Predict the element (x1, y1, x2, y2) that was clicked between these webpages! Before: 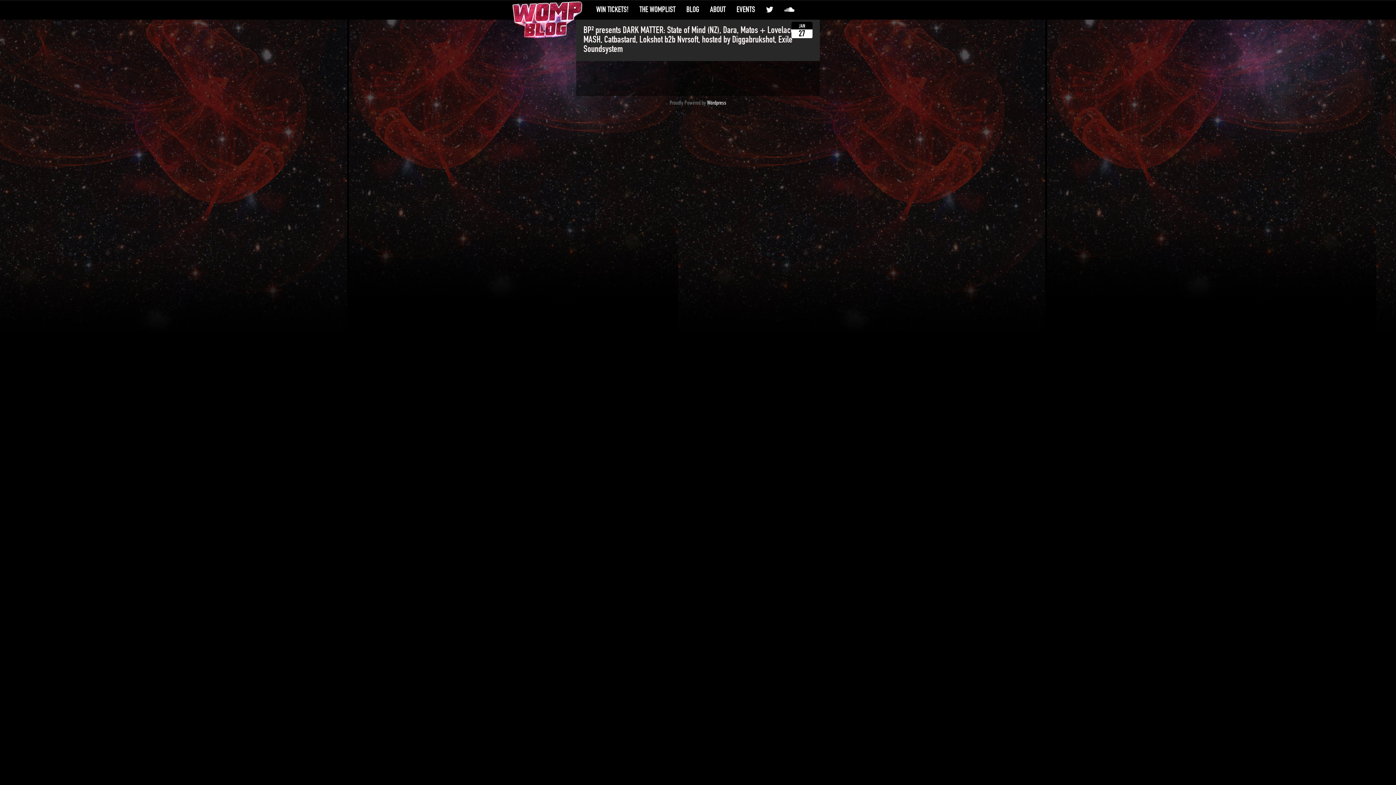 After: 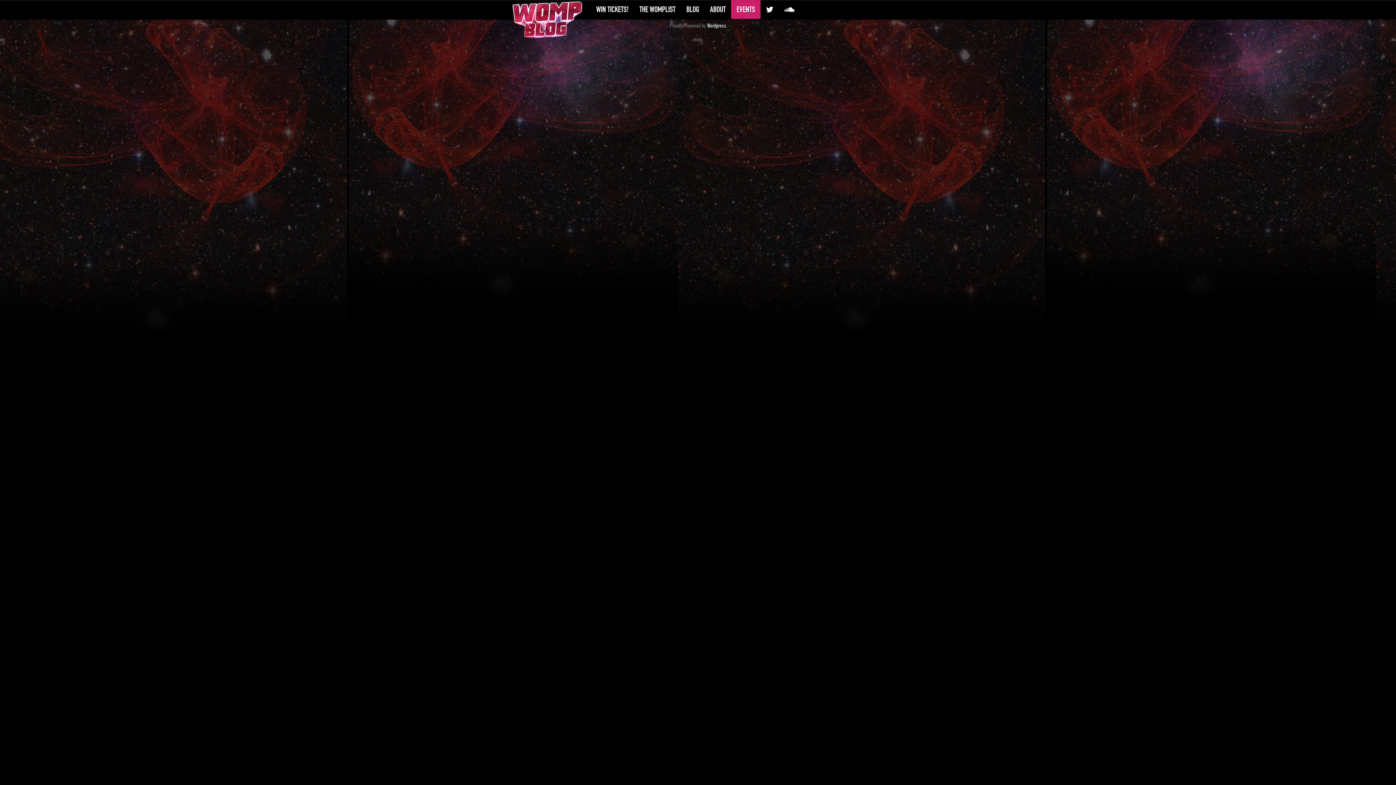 Action: bbox: (731, 0, 760, 18) label: EVENTS